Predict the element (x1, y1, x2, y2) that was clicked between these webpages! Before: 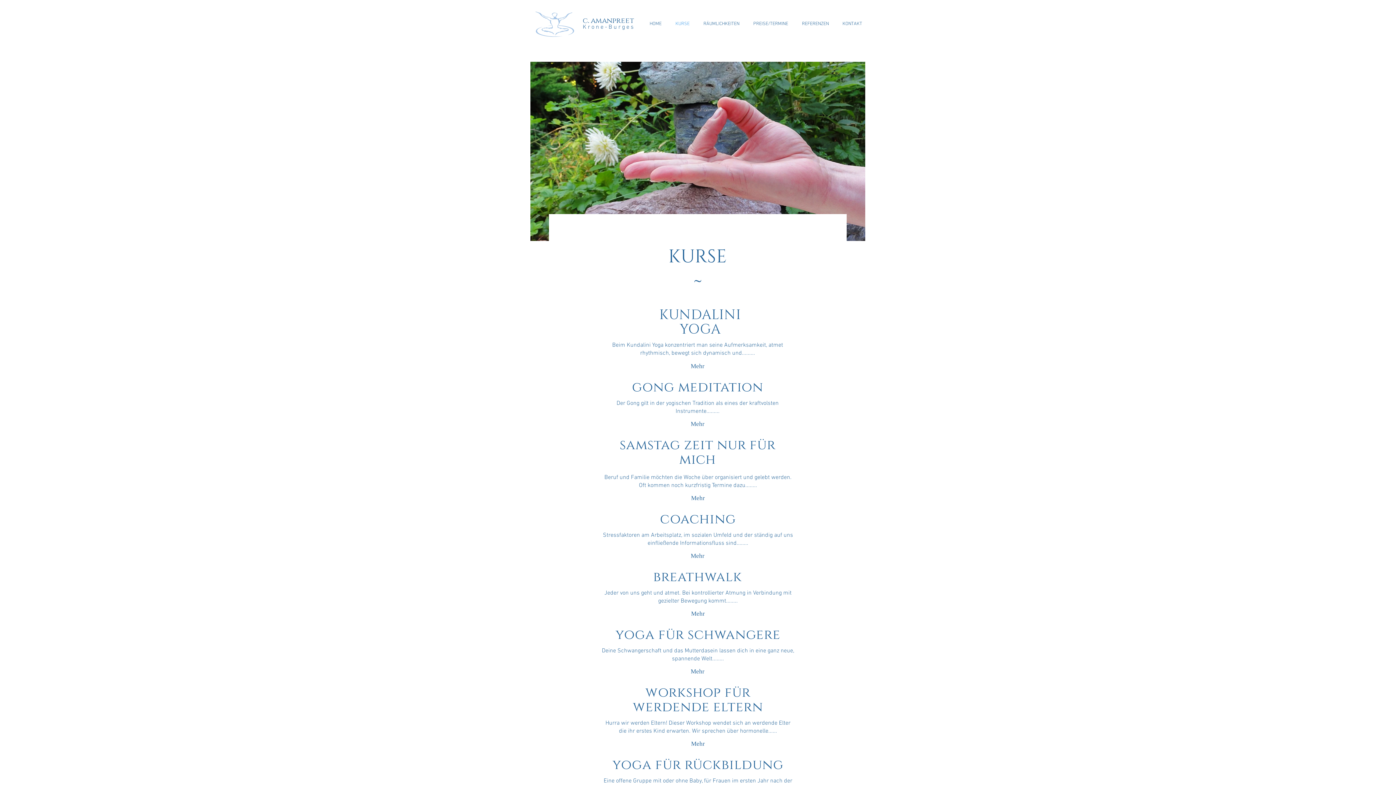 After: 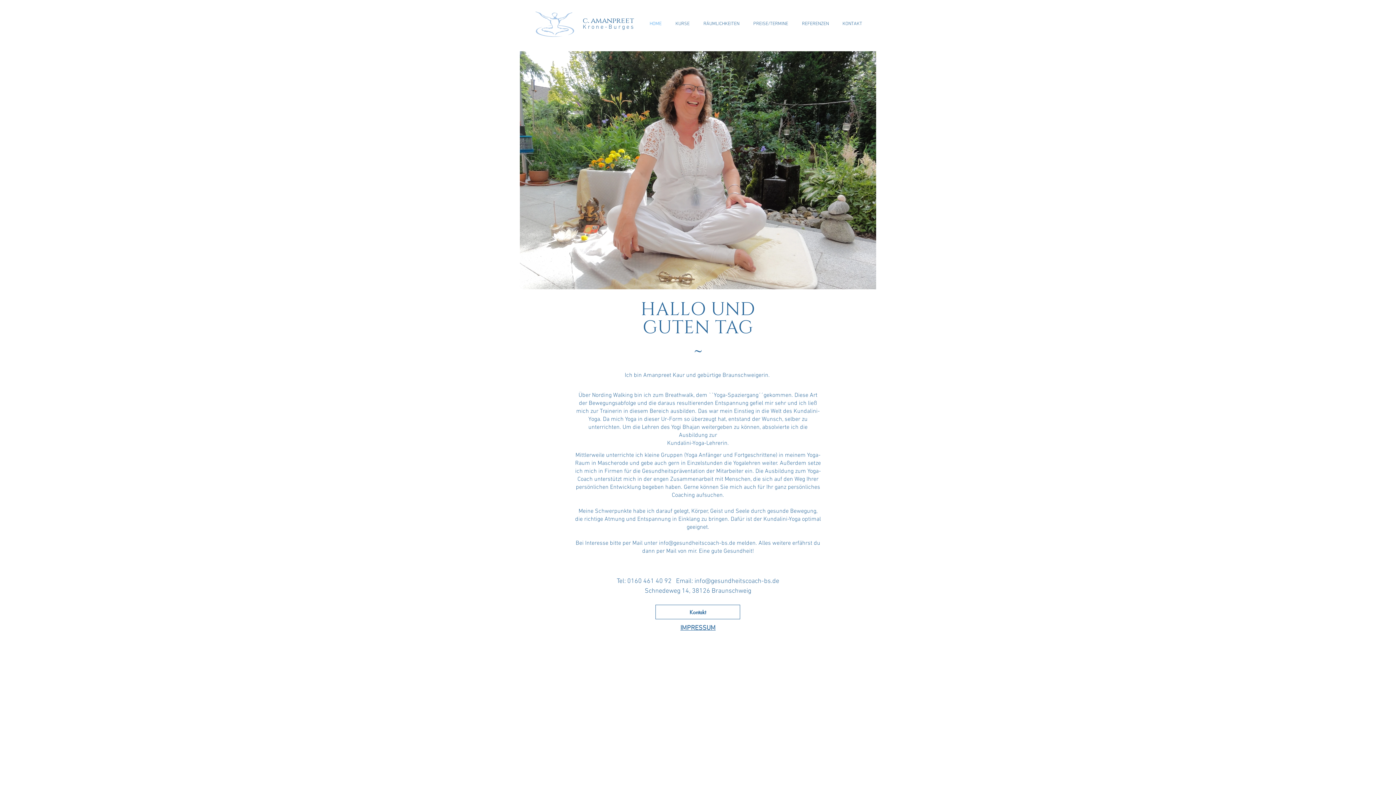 Action: label: HOME bbox: (642, 10, 668, 37)